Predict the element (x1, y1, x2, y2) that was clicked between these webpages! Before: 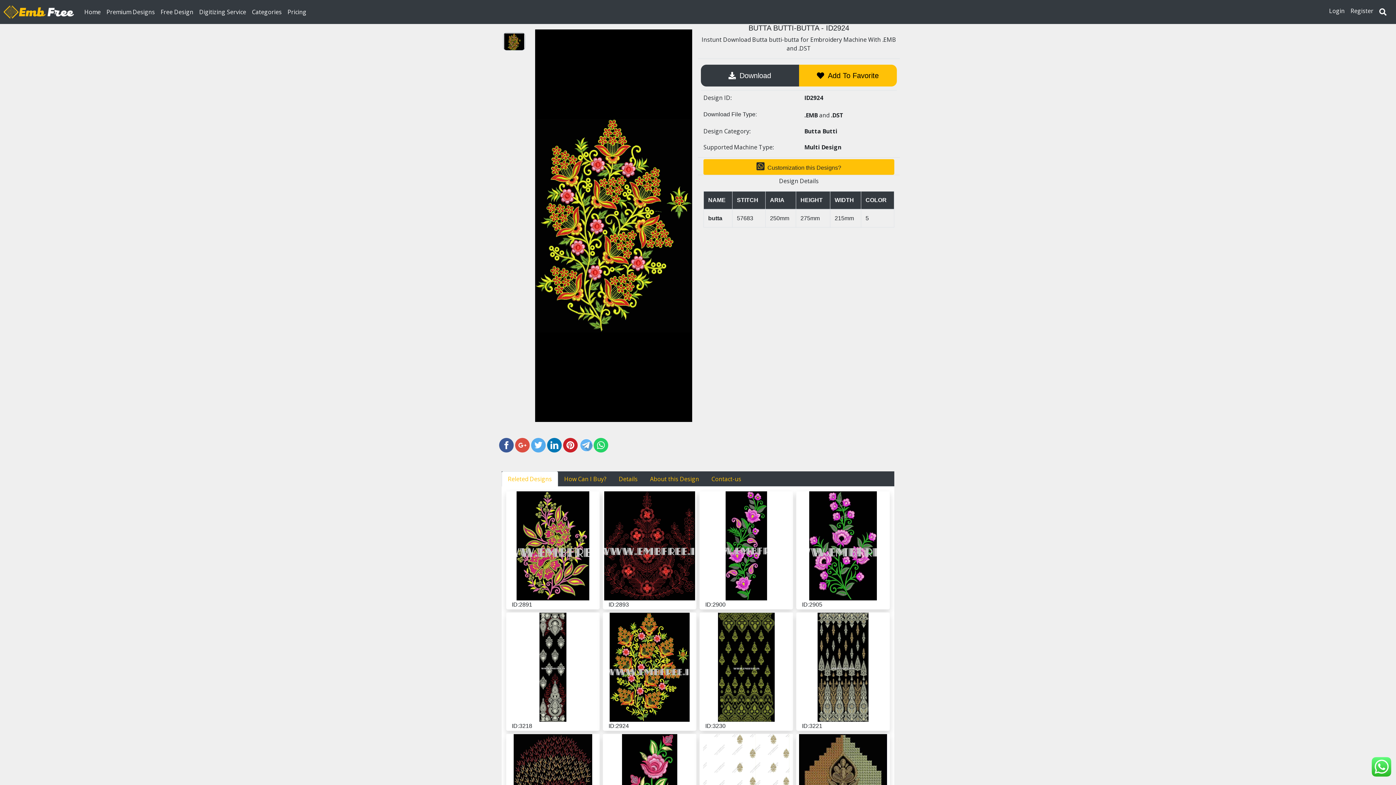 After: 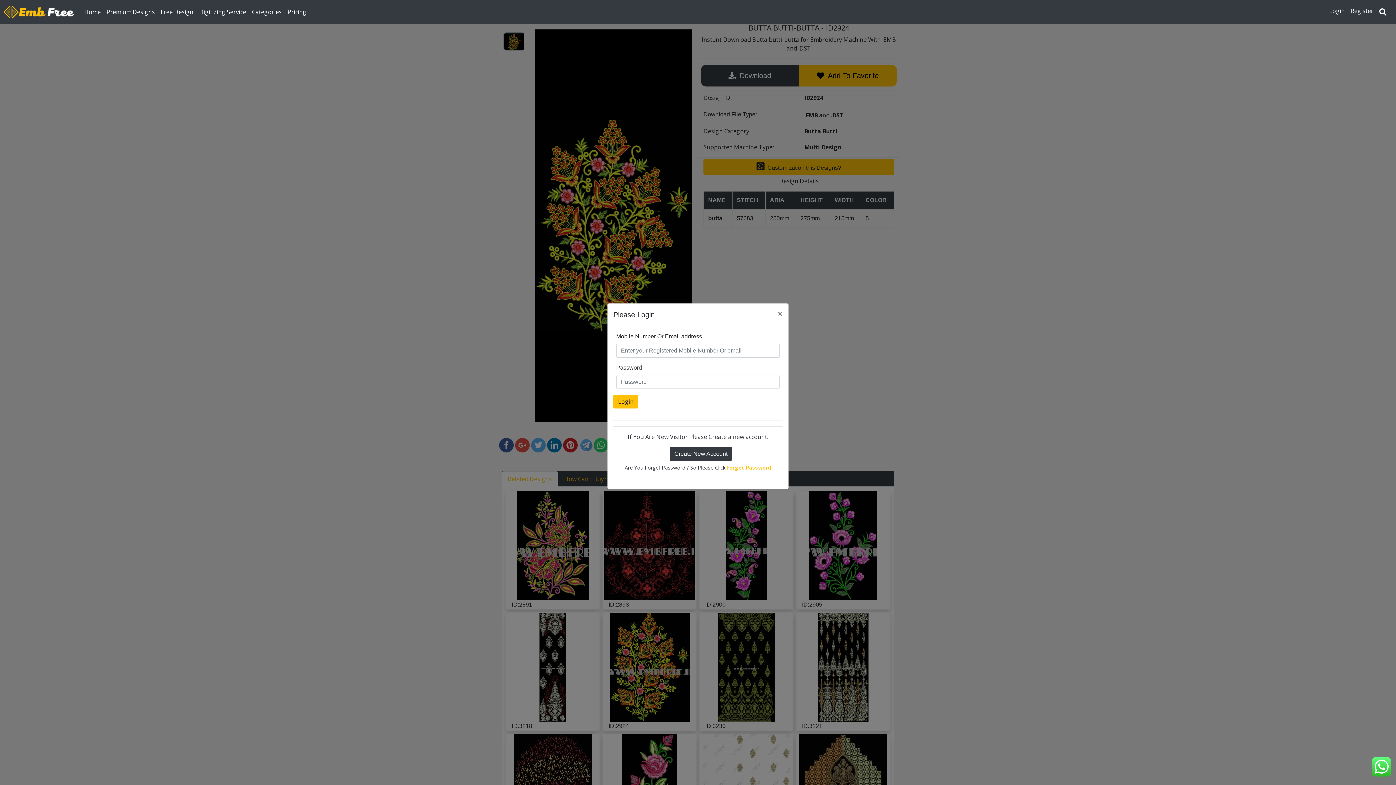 Action: label: Add To Favorite bbox: (799, 64, 897, 86)